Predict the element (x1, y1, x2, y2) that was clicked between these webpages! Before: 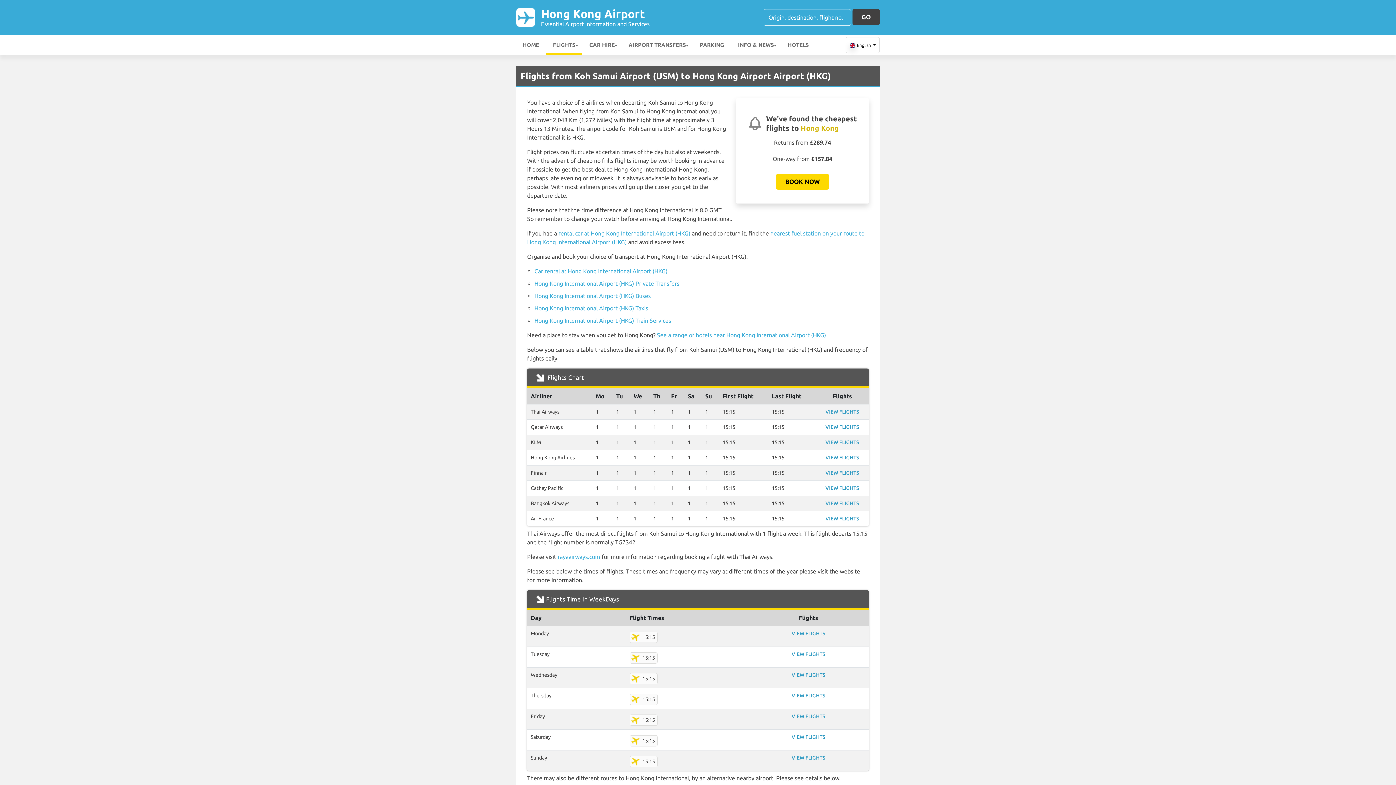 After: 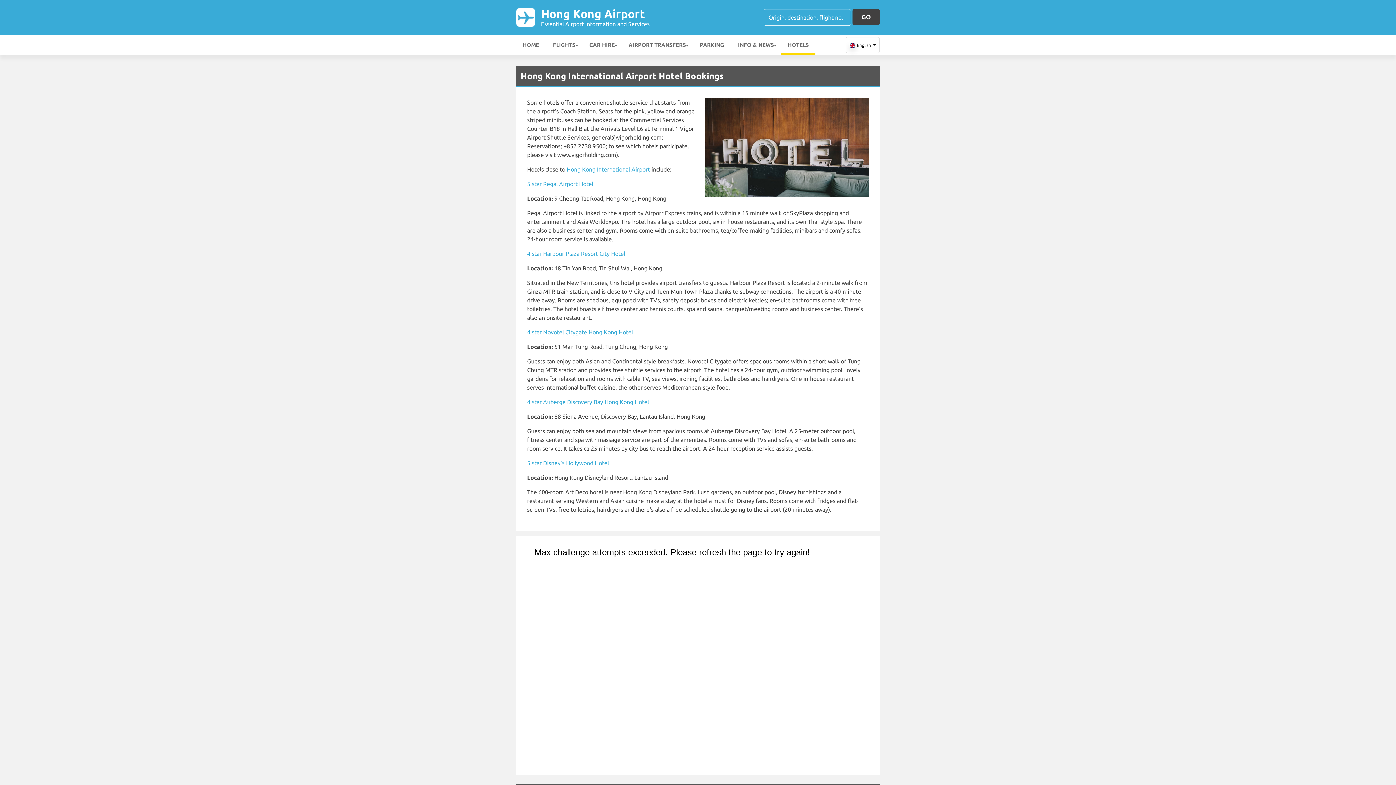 Action: bbox: (781, 34, 815, 55) label: HOTELS